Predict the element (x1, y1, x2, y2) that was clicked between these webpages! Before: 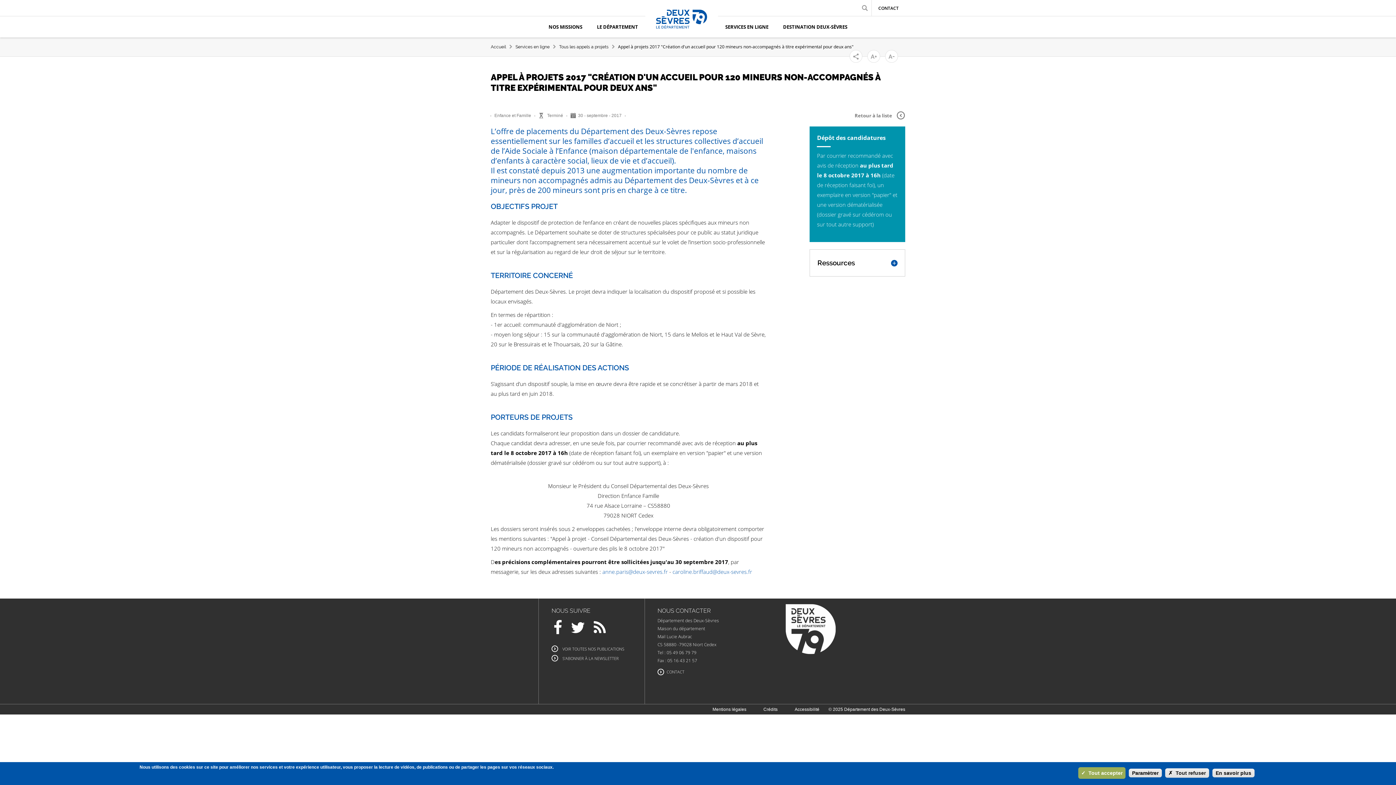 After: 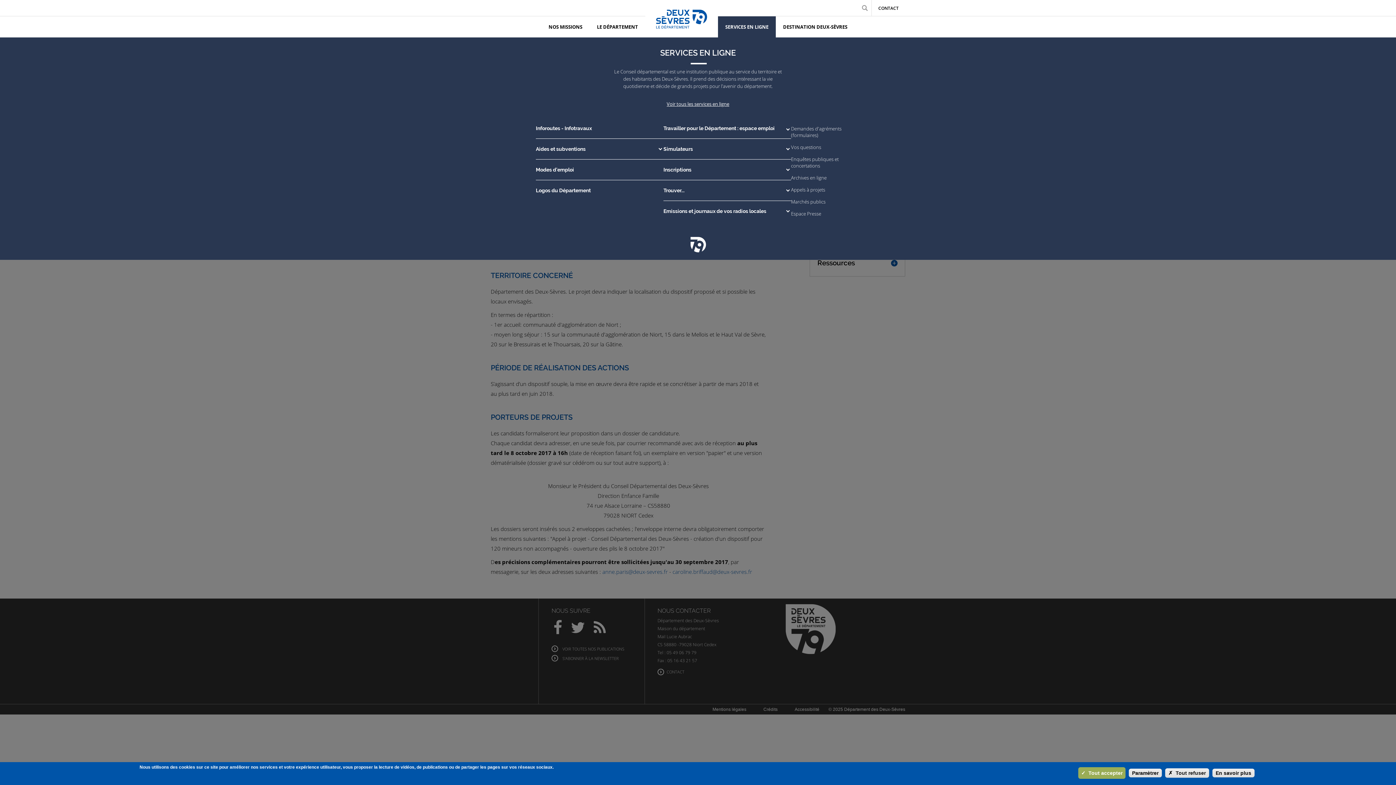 Action: bbox: (725, 16, 768, 37) label: SERVICES EN LIGNE